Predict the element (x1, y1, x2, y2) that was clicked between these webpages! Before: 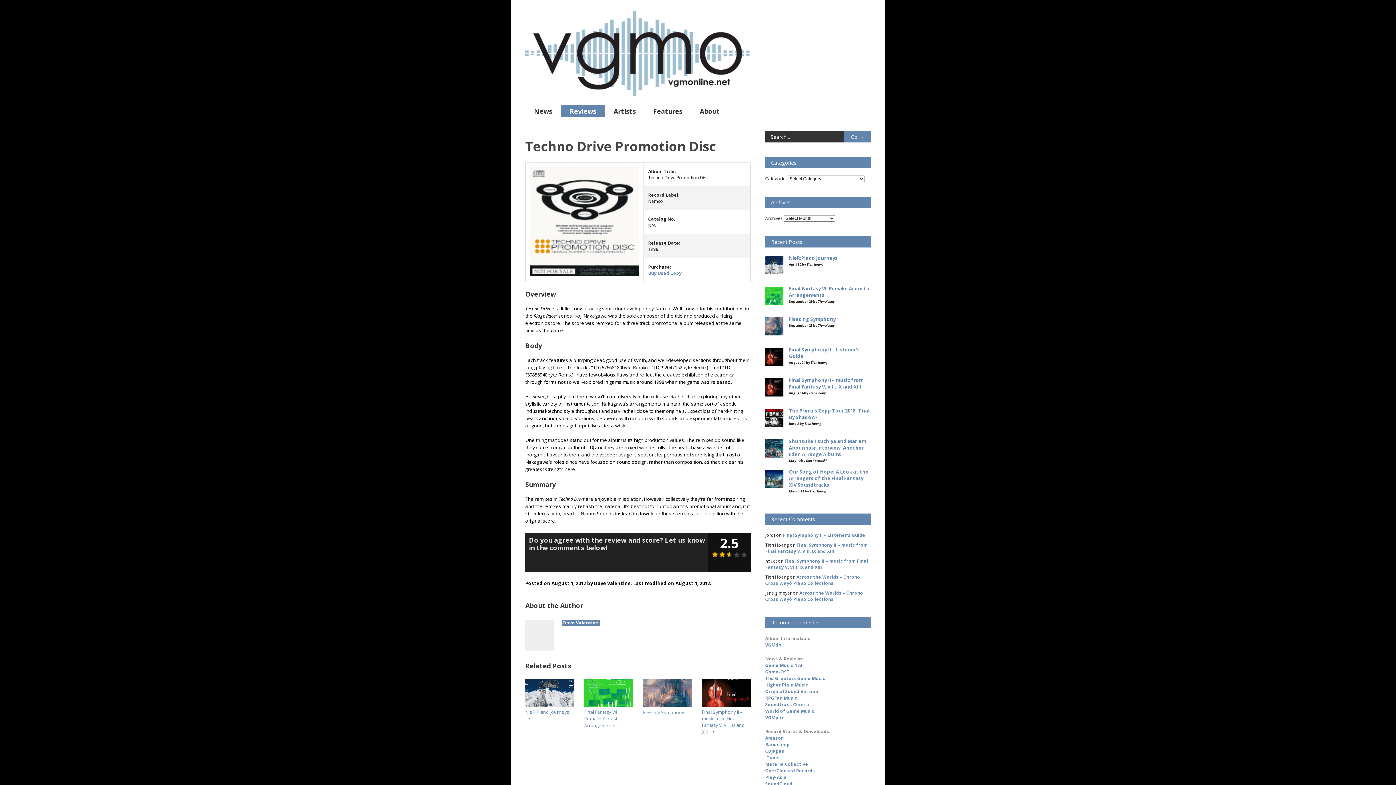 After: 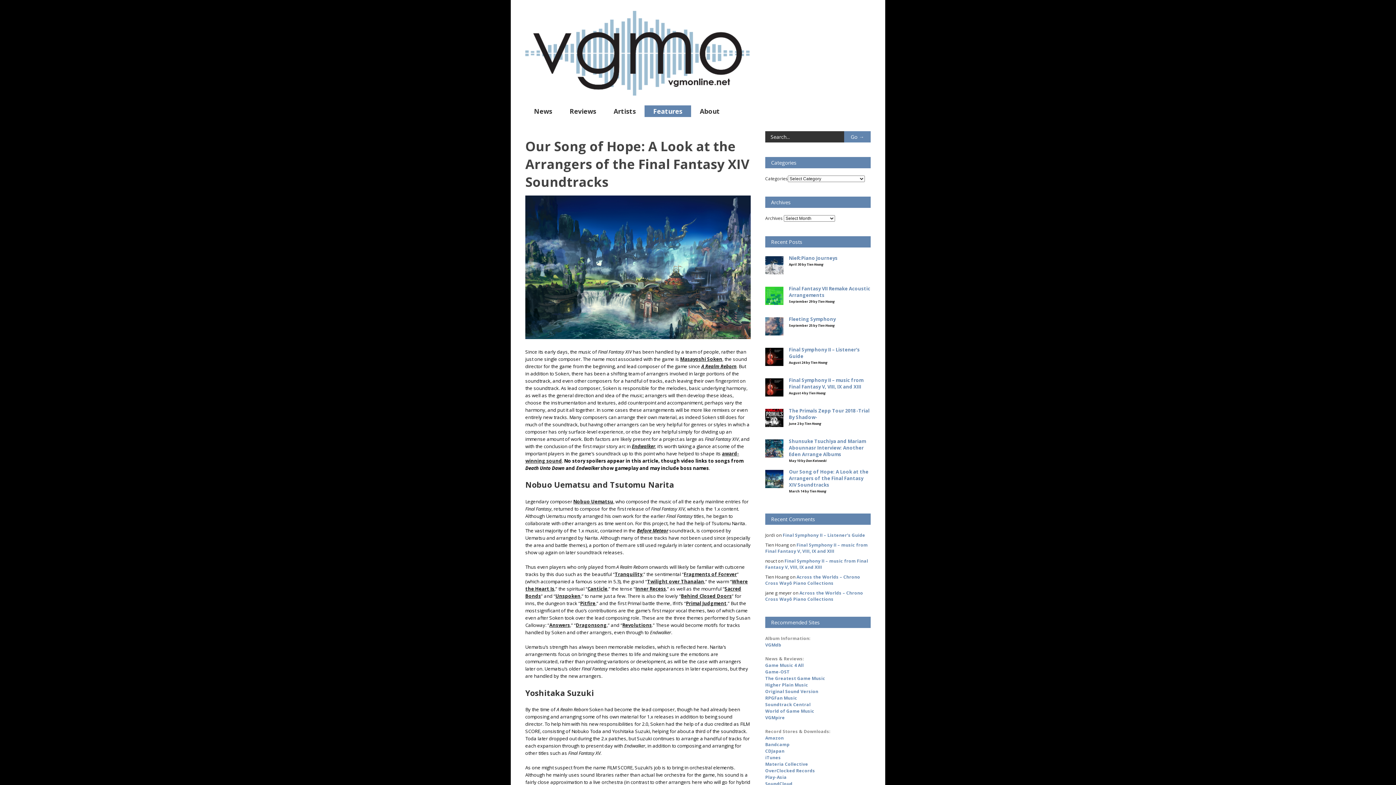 Action: bbox: (789, 469, 868, 488) label: Our Song of Hope: A Look at the Arrangers of the Final Fantasy XIV Soundtracks